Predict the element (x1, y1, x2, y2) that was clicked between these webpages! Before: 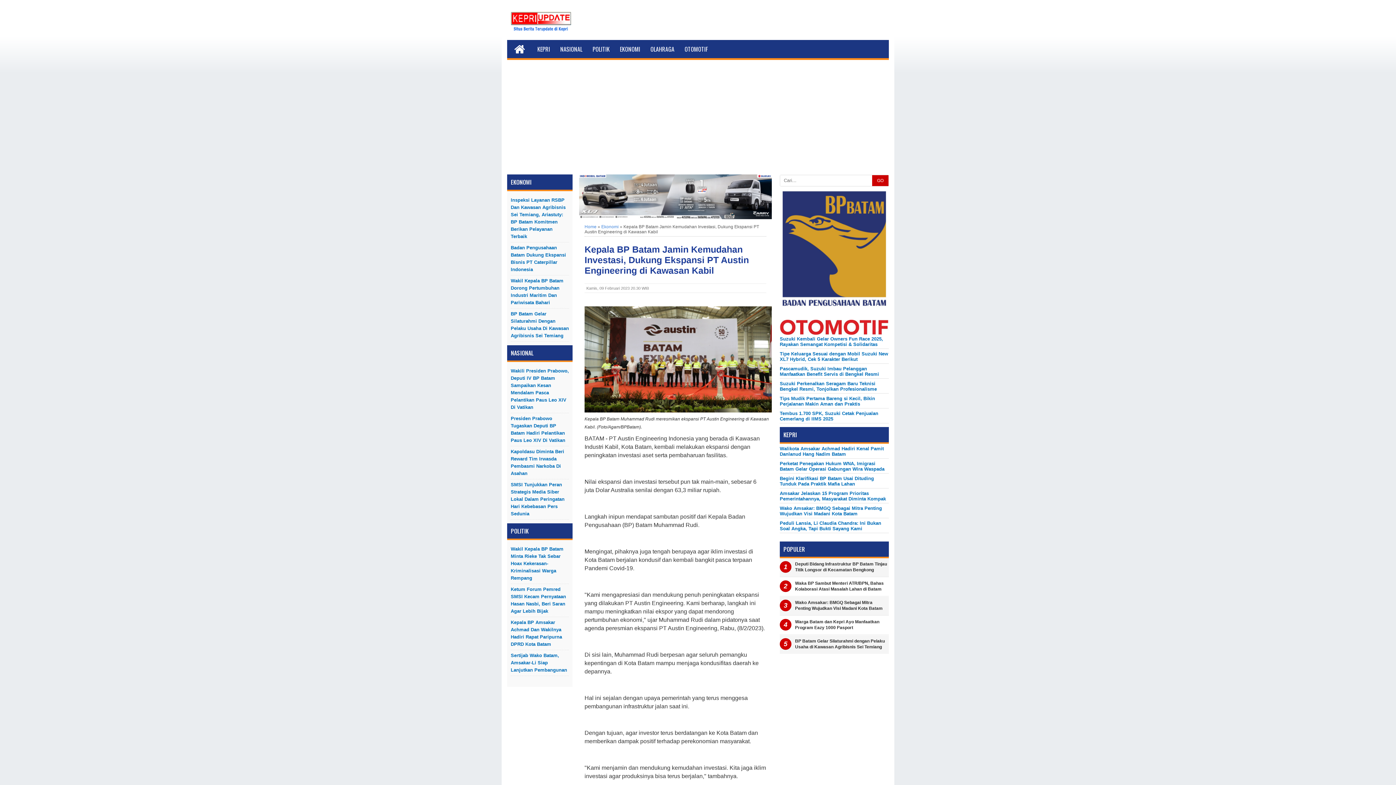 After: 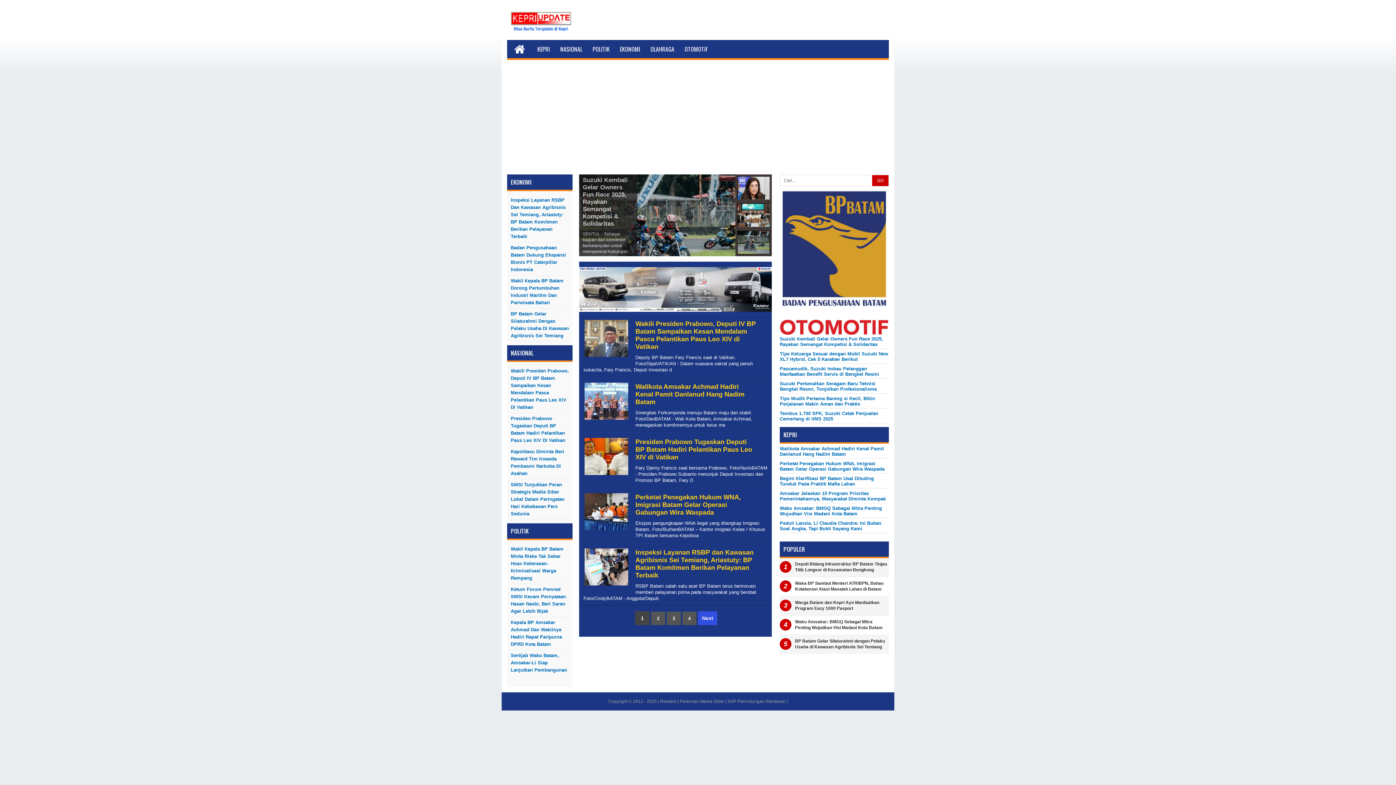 Action: bbox: (780, 330, 889, 336)